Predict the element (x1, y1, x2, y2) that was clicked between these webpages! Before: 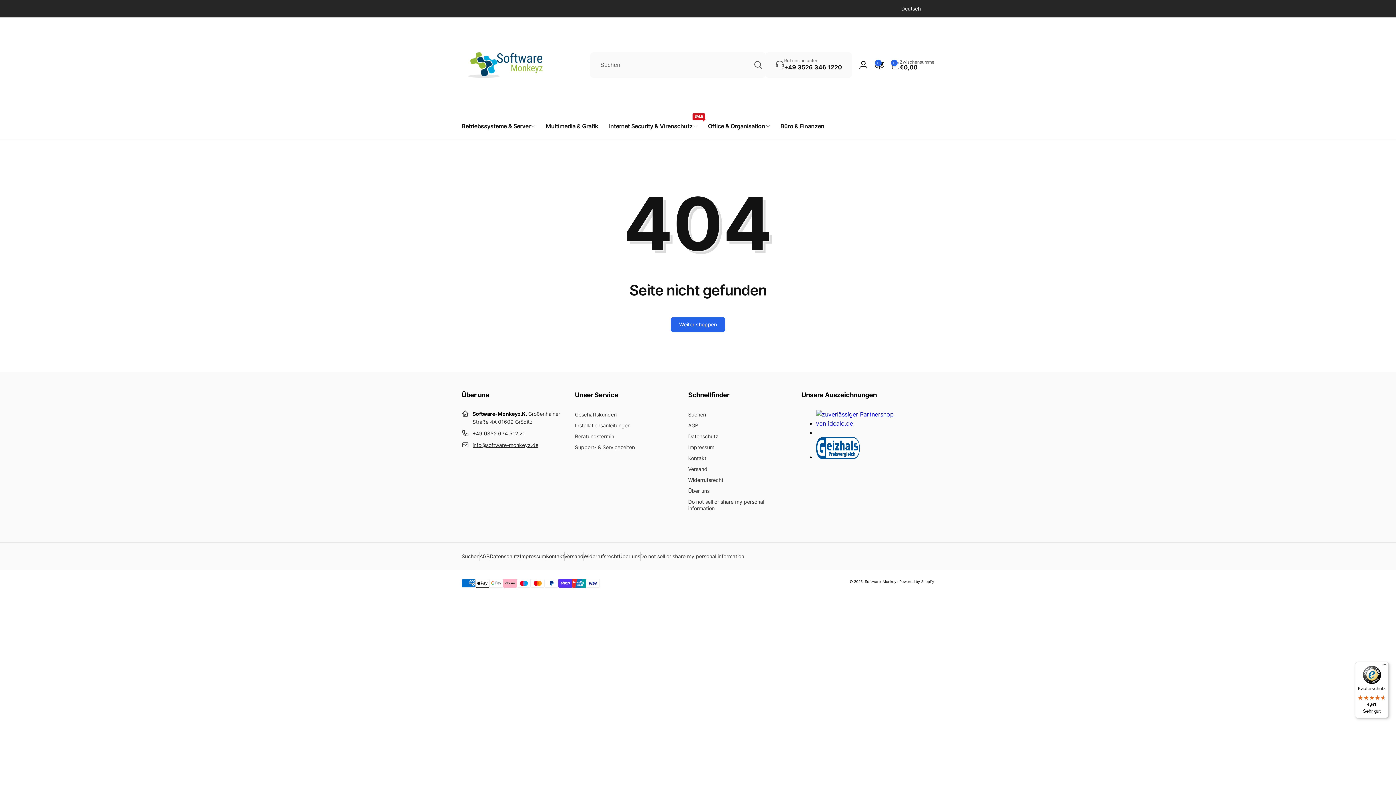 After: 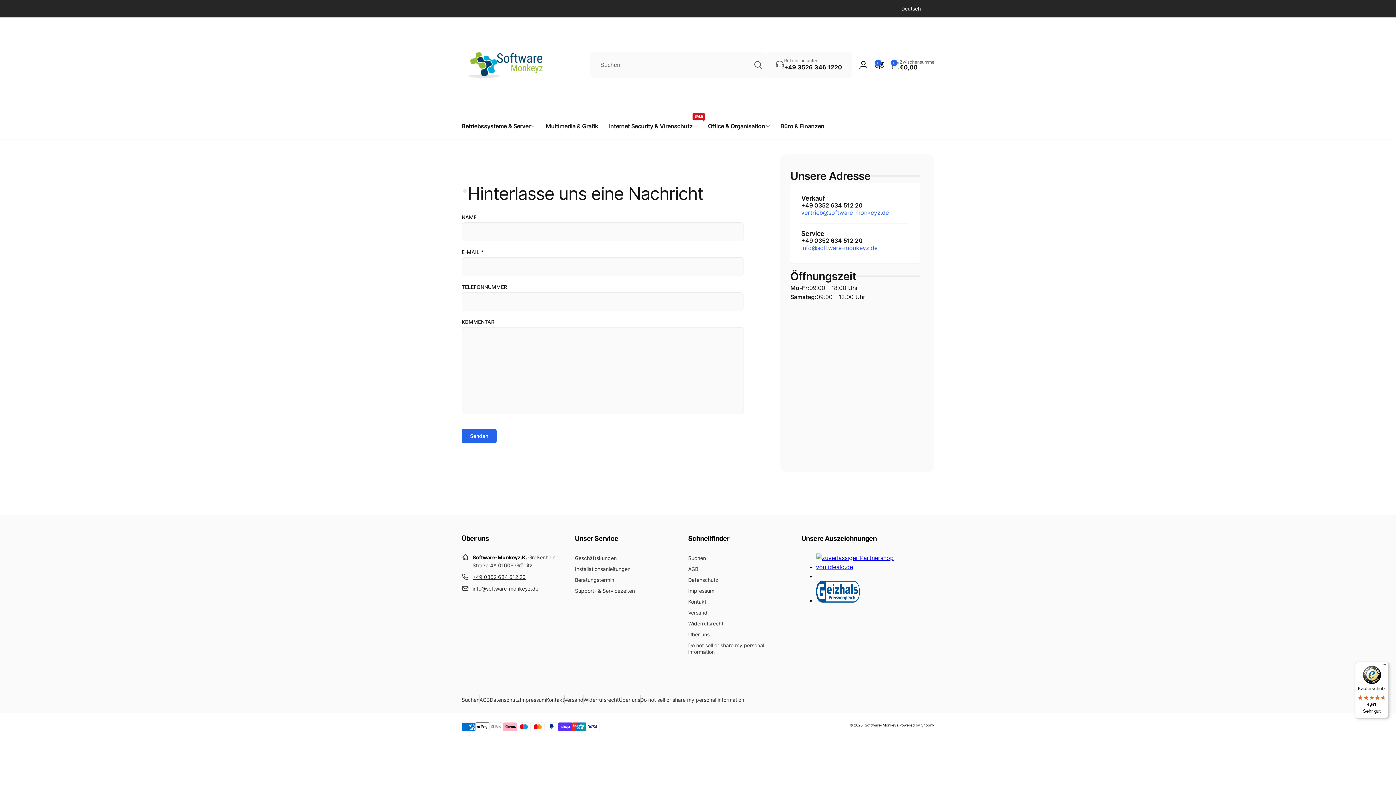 Action: label: Kontakt bbox: (688, 453, 706, 464)